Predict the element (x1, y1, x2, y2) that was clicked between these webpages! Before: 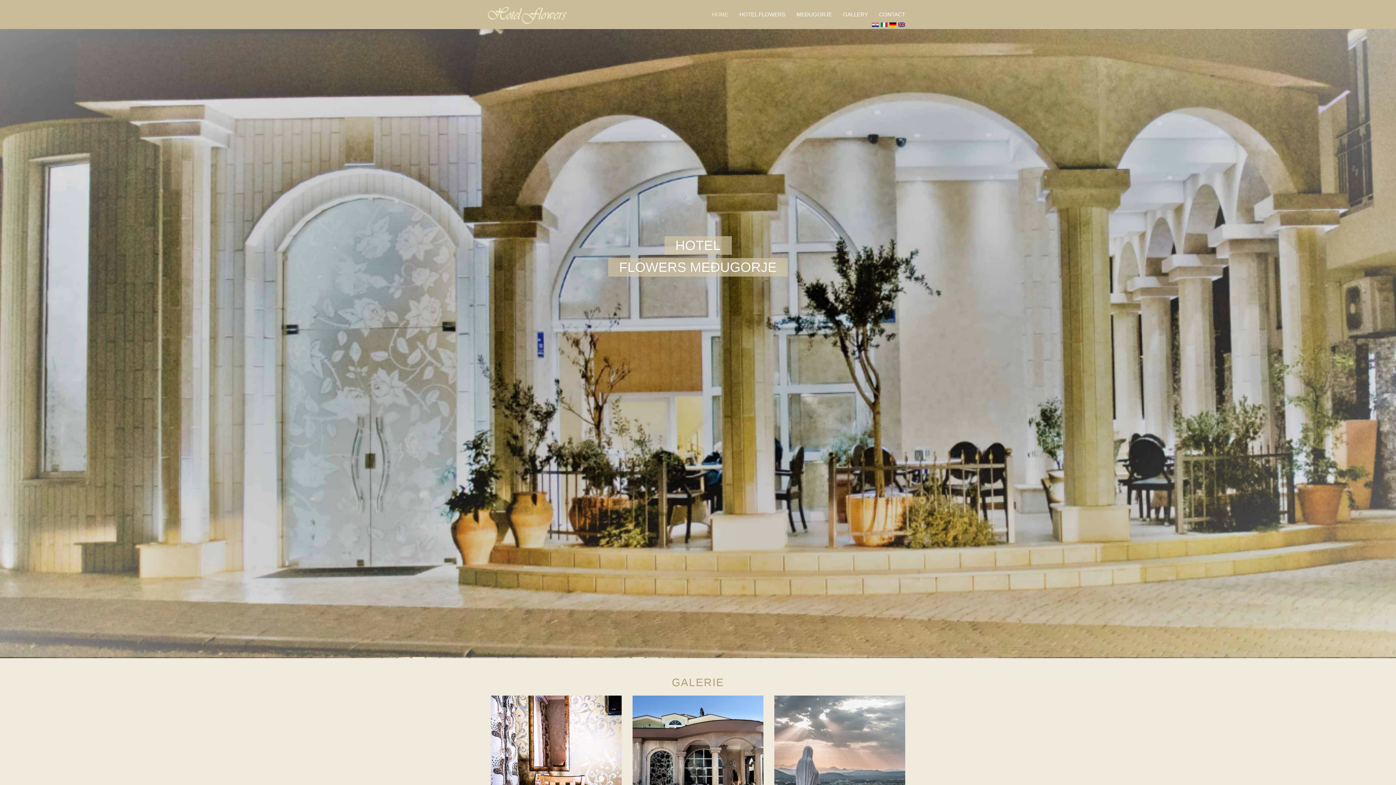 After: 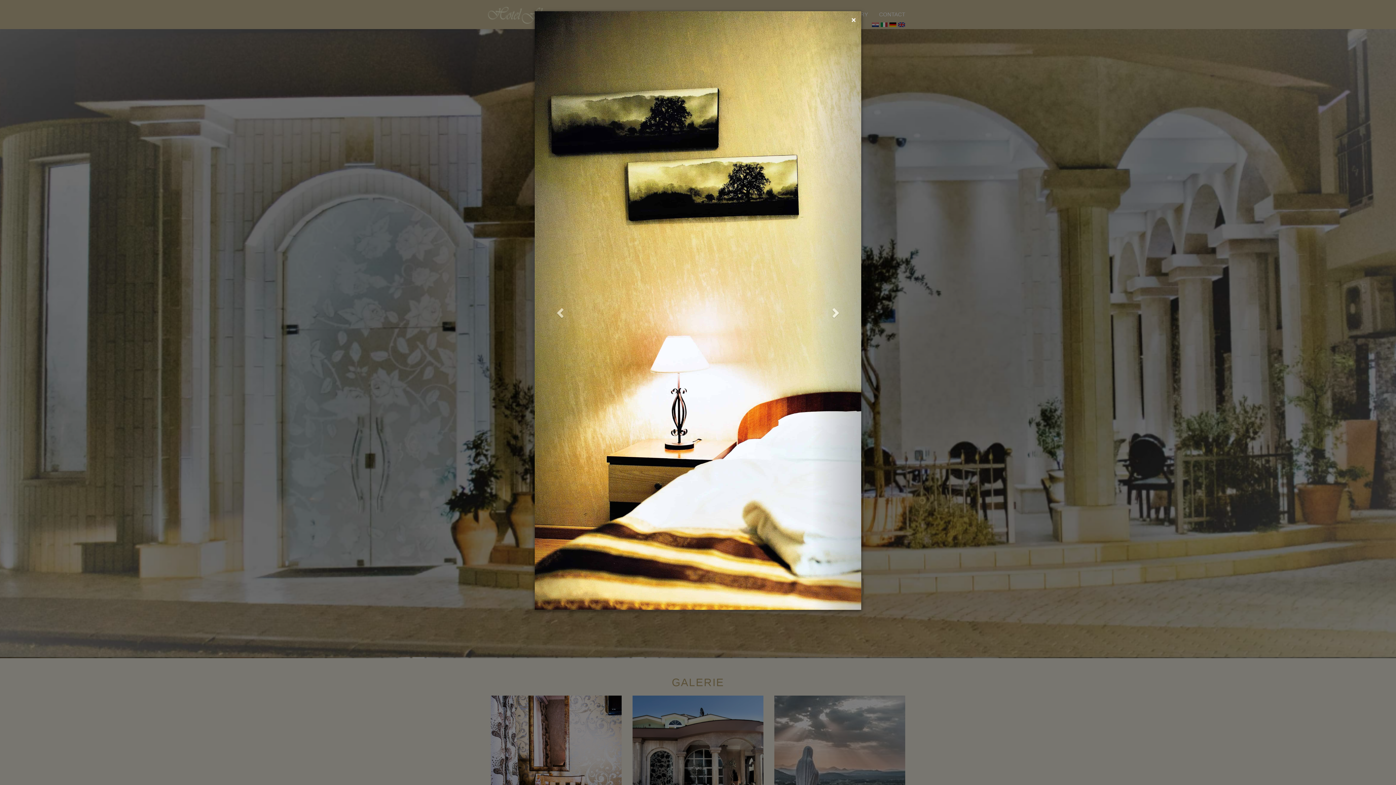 Action: bbox: (490, 757, 621, 763)